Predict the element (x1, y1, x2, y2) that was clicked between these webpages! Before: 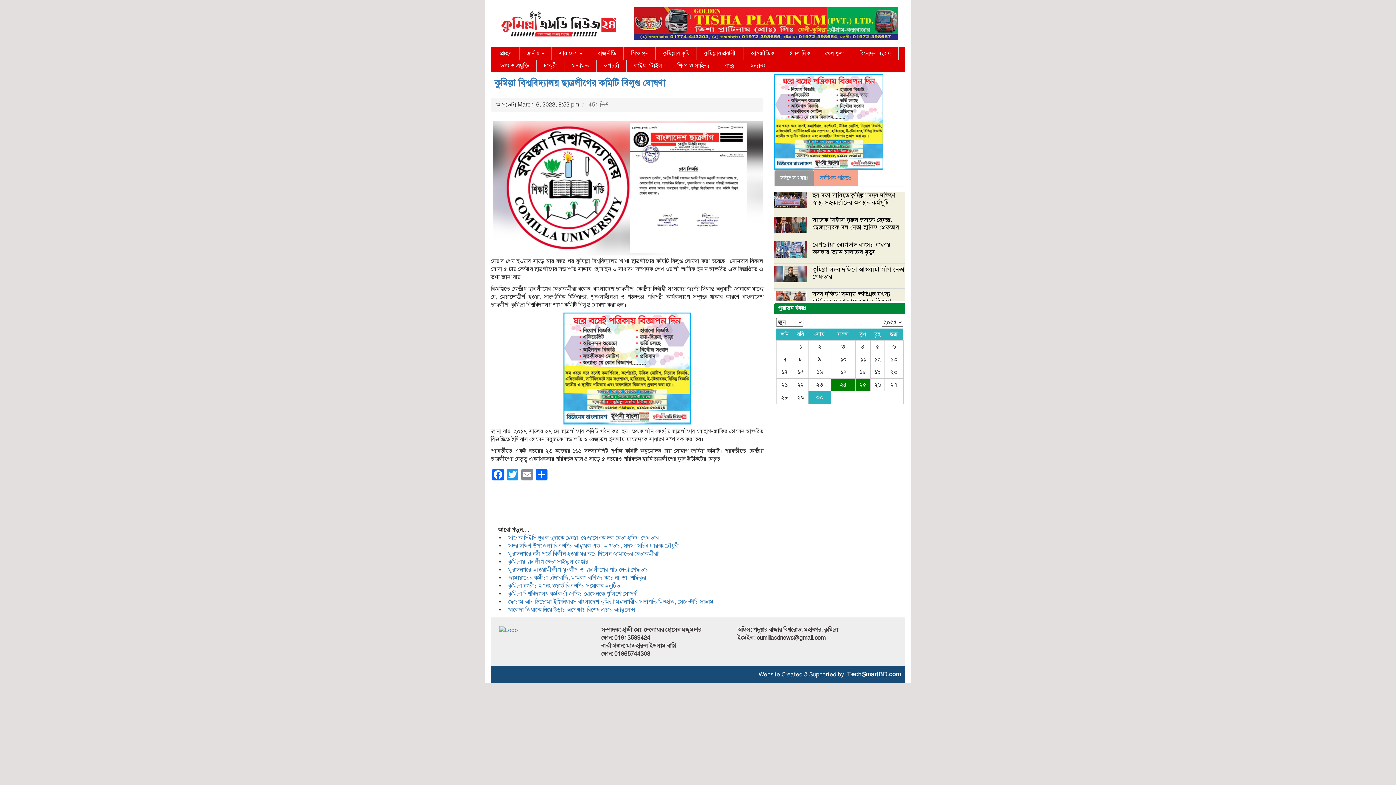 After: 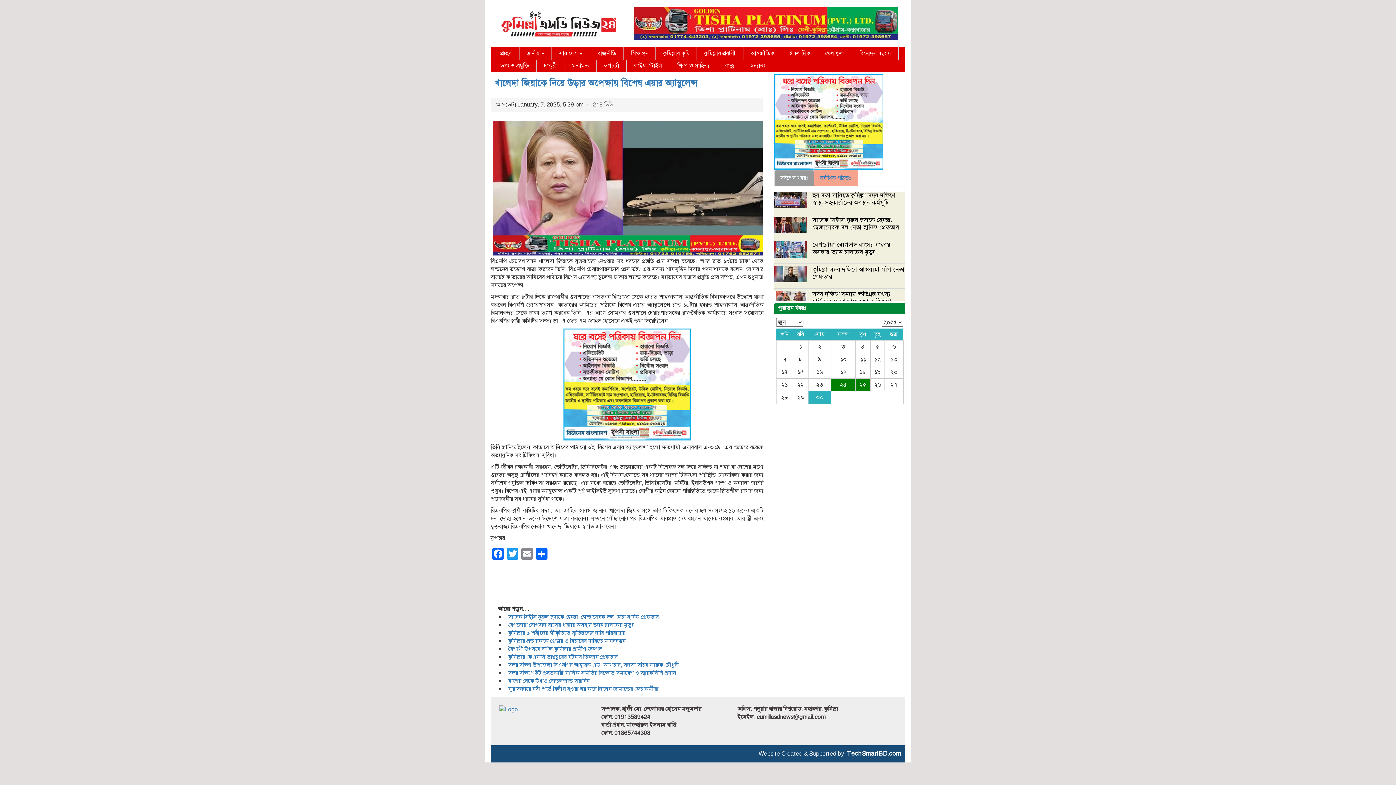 Action: bbox: (508, 606, 635, 613) label: খালেদা জিয়াকে নিয়ে উড়ার অপেক্ষায় বিশেষ এয়ার অ্যাম্বুলেন্স